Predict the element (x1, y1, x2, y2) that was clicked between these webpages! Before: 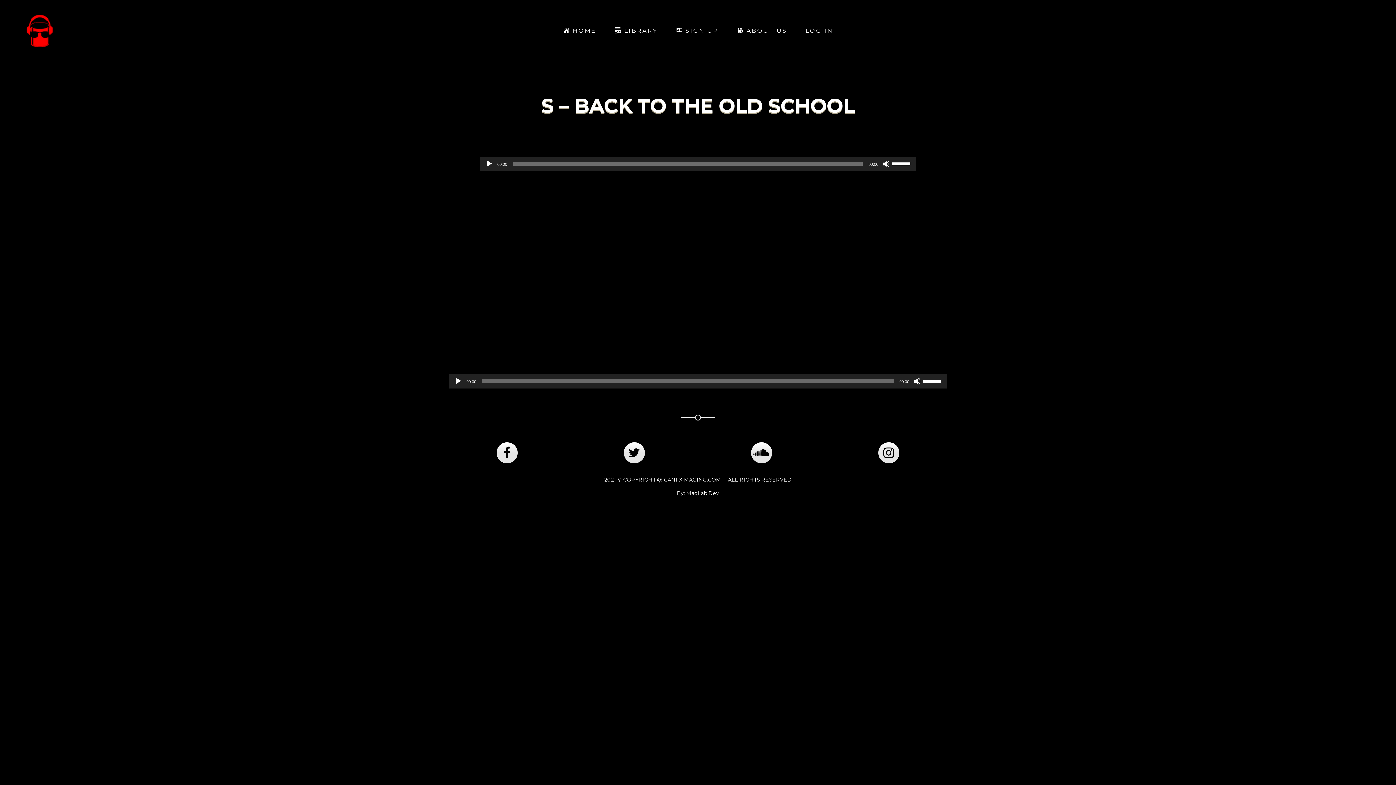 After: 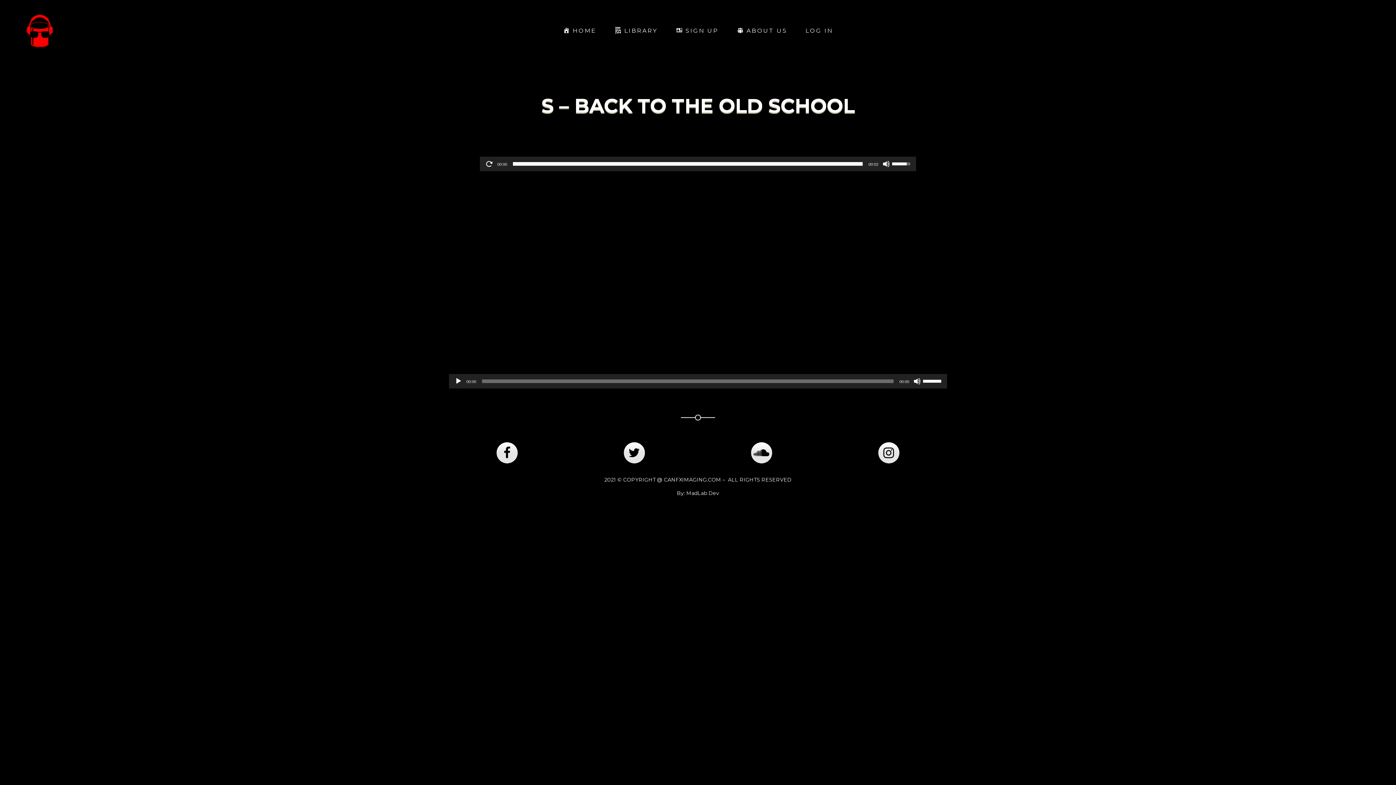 Action: label: Play bbox: (485, 160, 493, 167)